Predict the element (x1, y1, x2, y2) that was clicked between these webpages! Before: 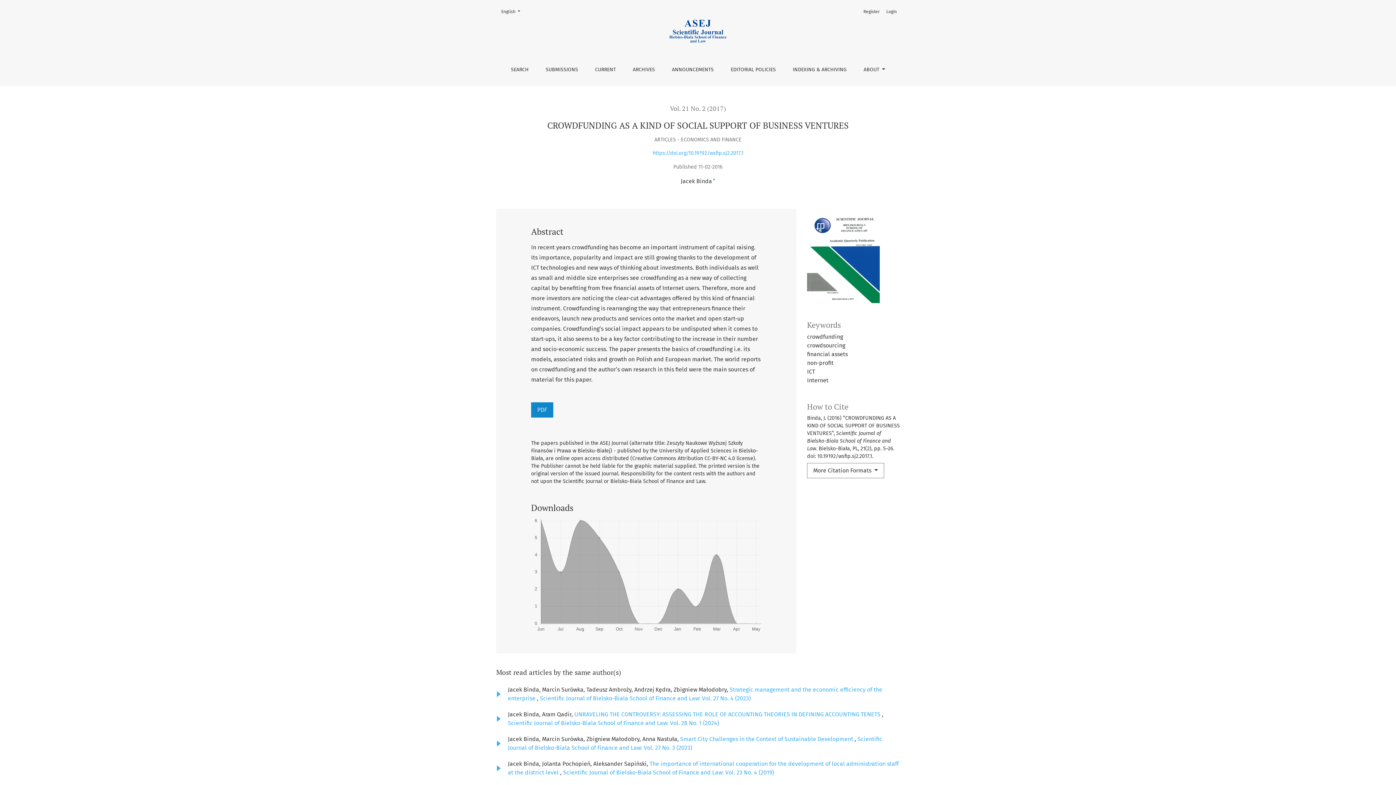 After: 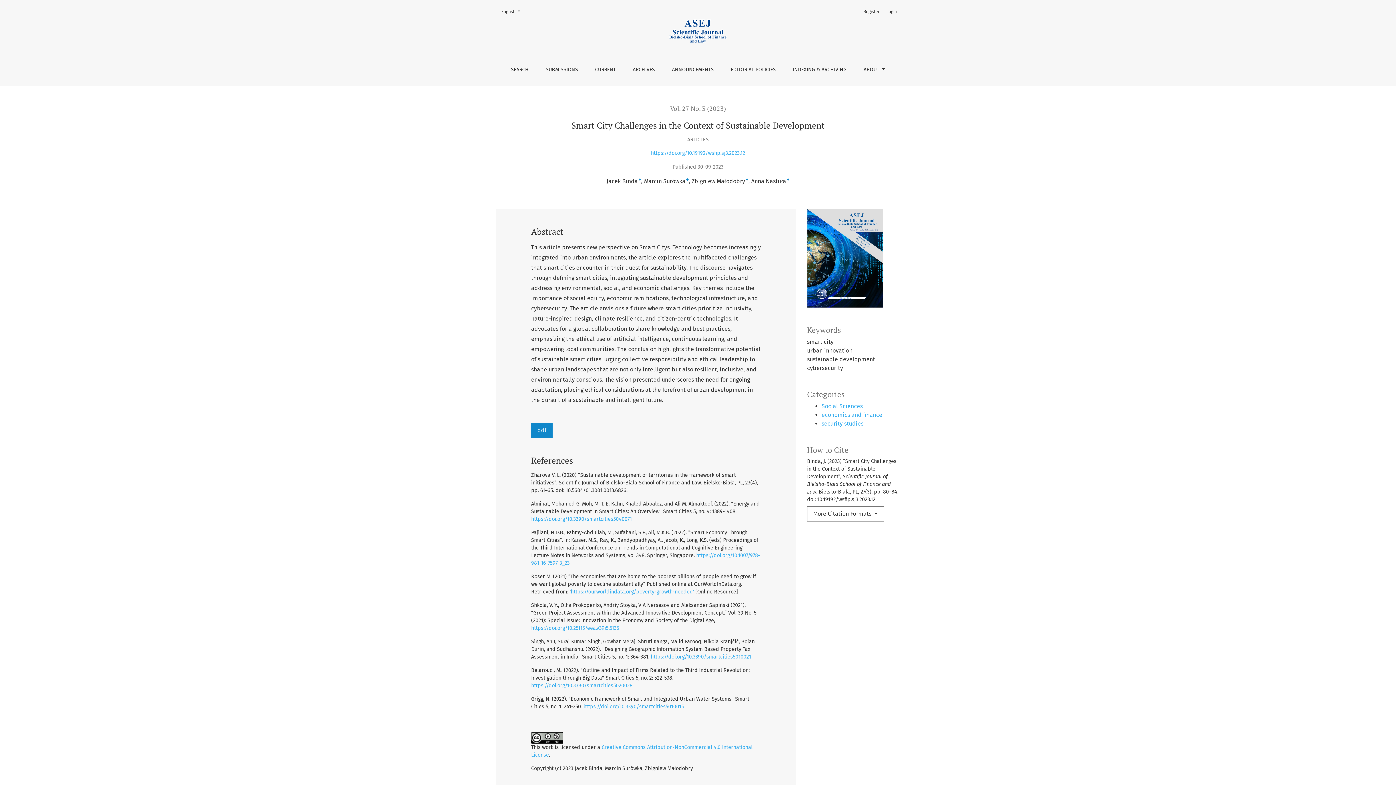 Action: label: Smart City Challenges in the Context of Sustainable Development  bbox: (680, 735, 854, 742)